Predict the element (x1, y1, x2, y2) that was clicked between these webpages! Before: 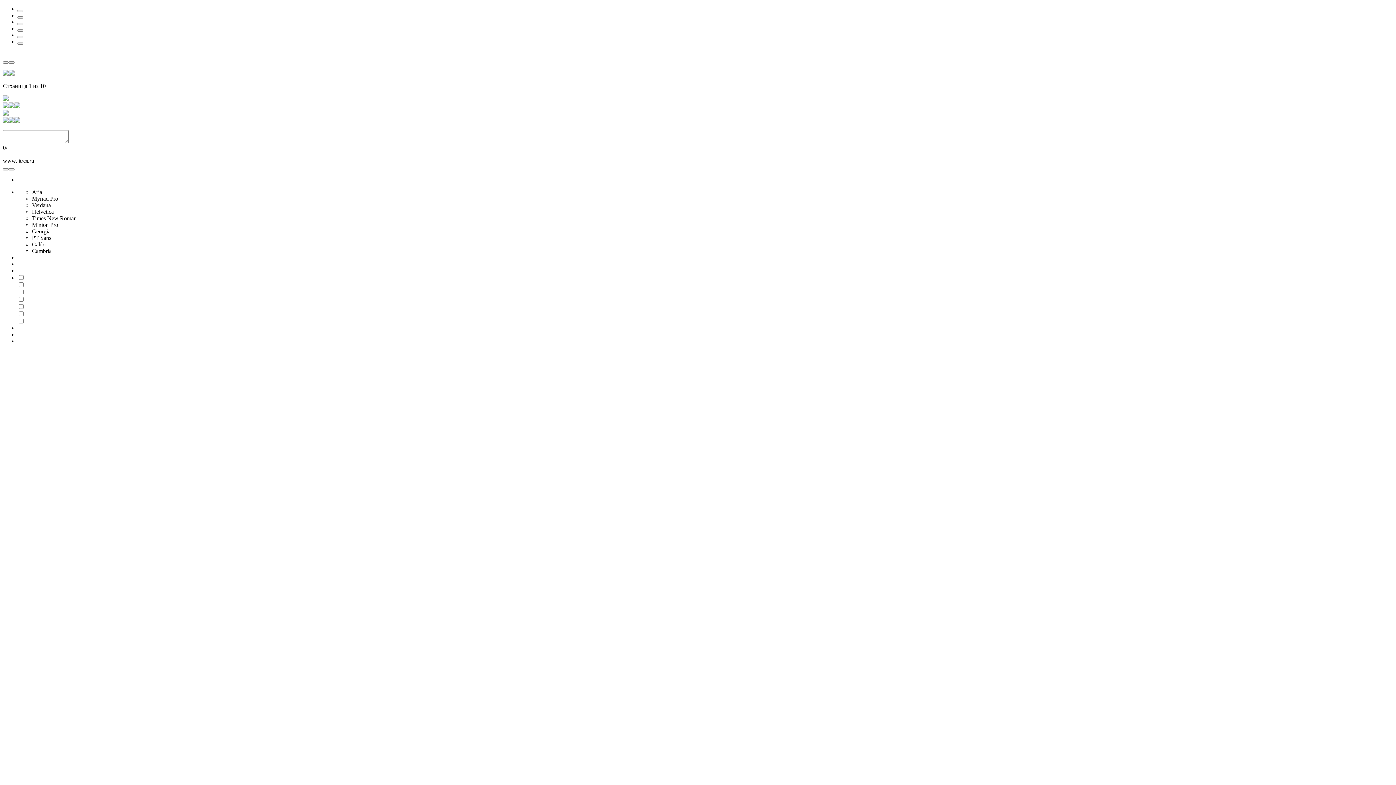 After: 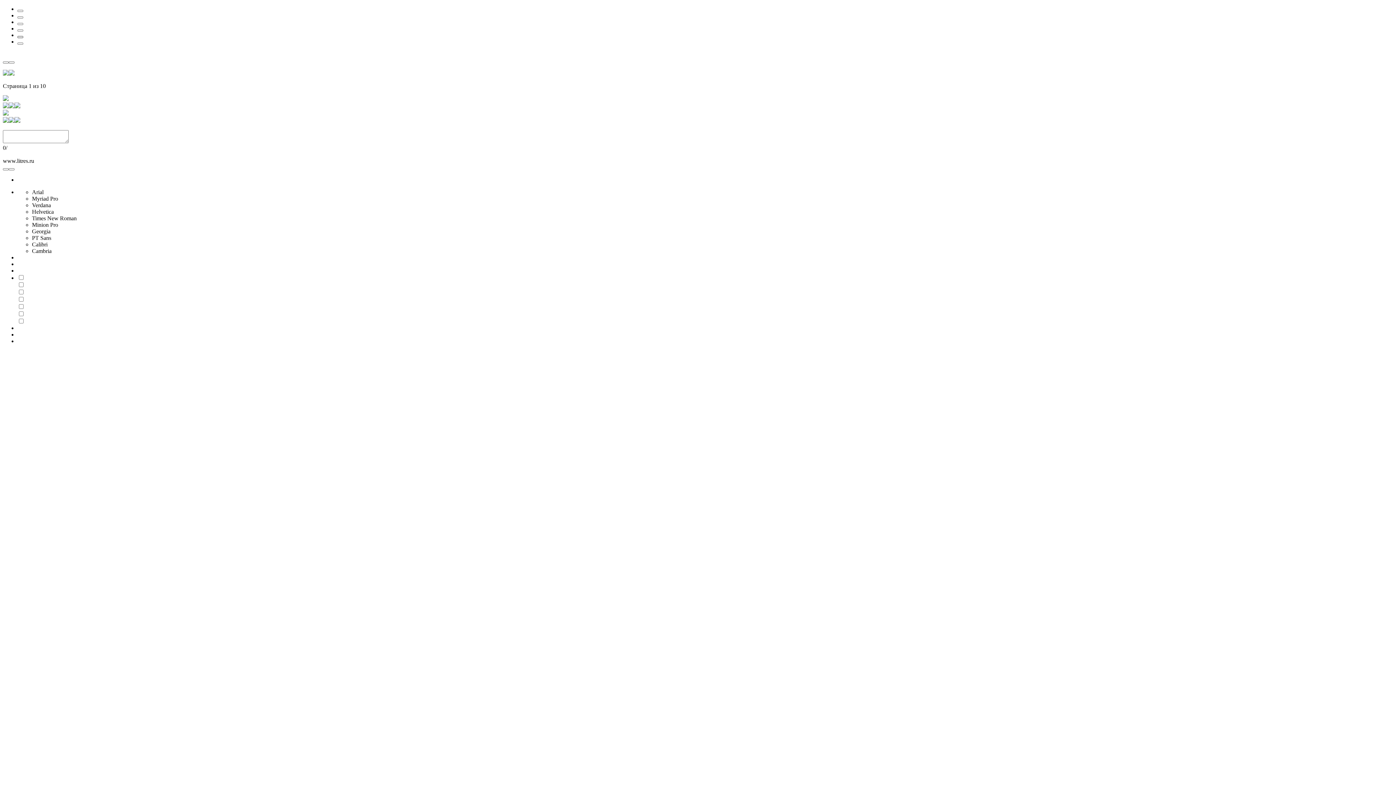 Action: bbox: (17, 36, 23, 38)